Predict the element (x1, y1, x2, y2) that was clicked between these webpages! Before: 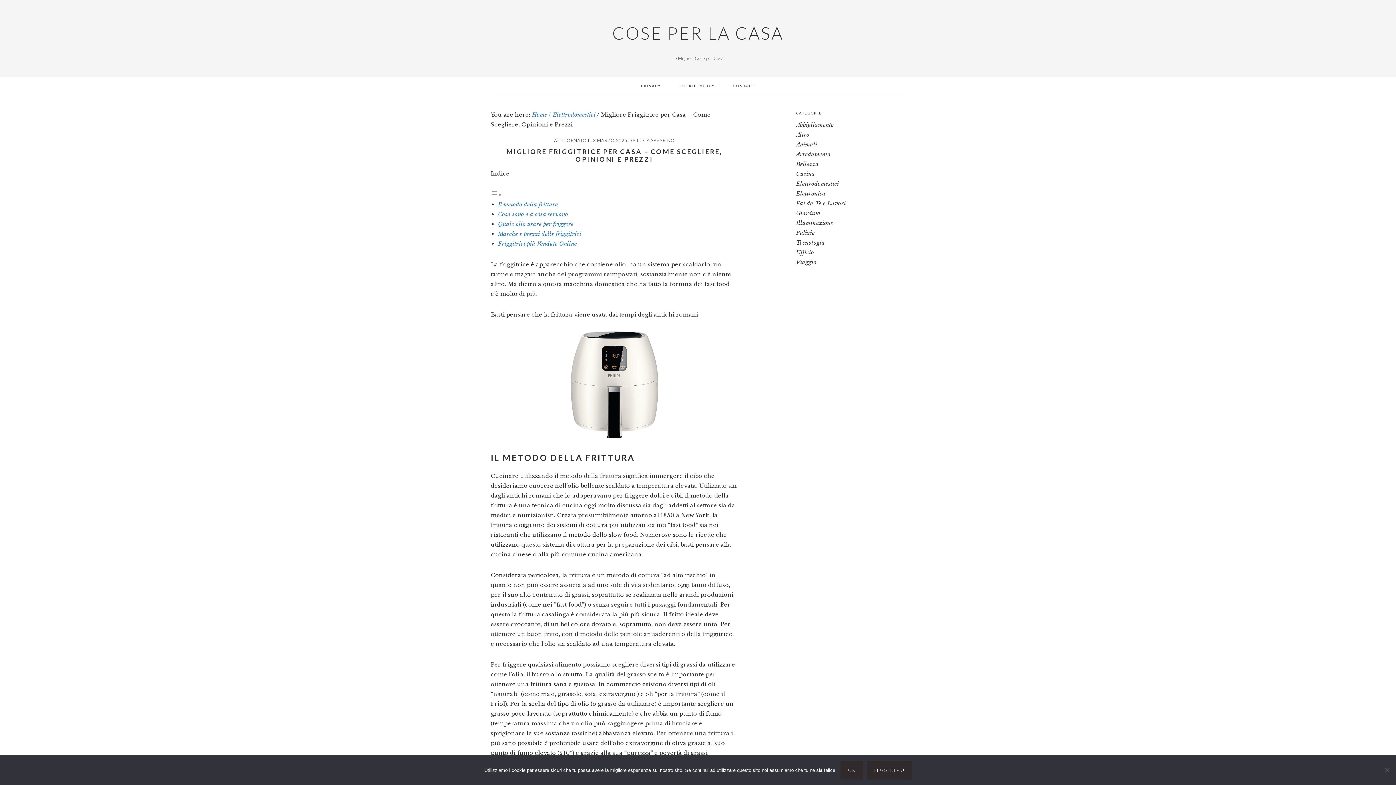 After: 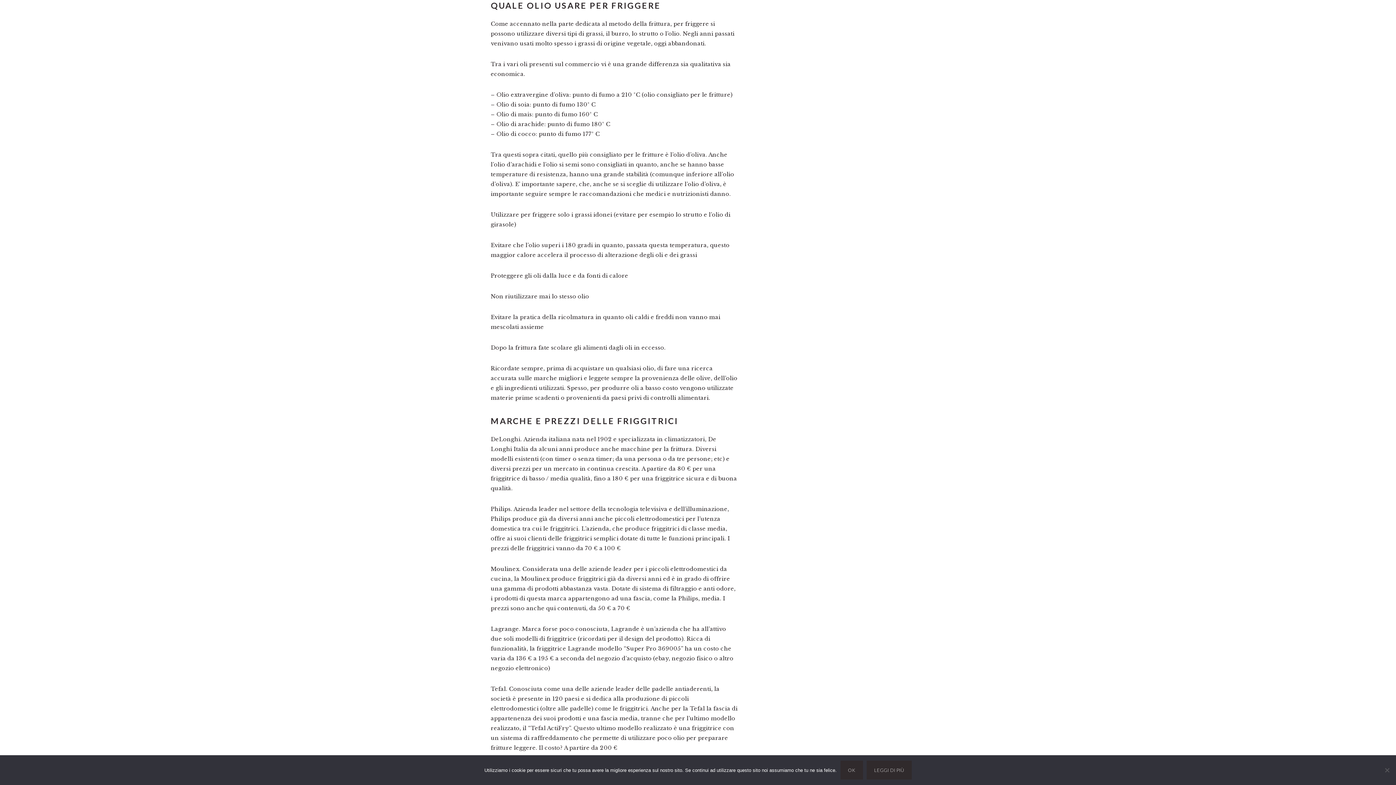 Action: bbox: (498, 220, 573, 227) label: Quale olio usare per friggere